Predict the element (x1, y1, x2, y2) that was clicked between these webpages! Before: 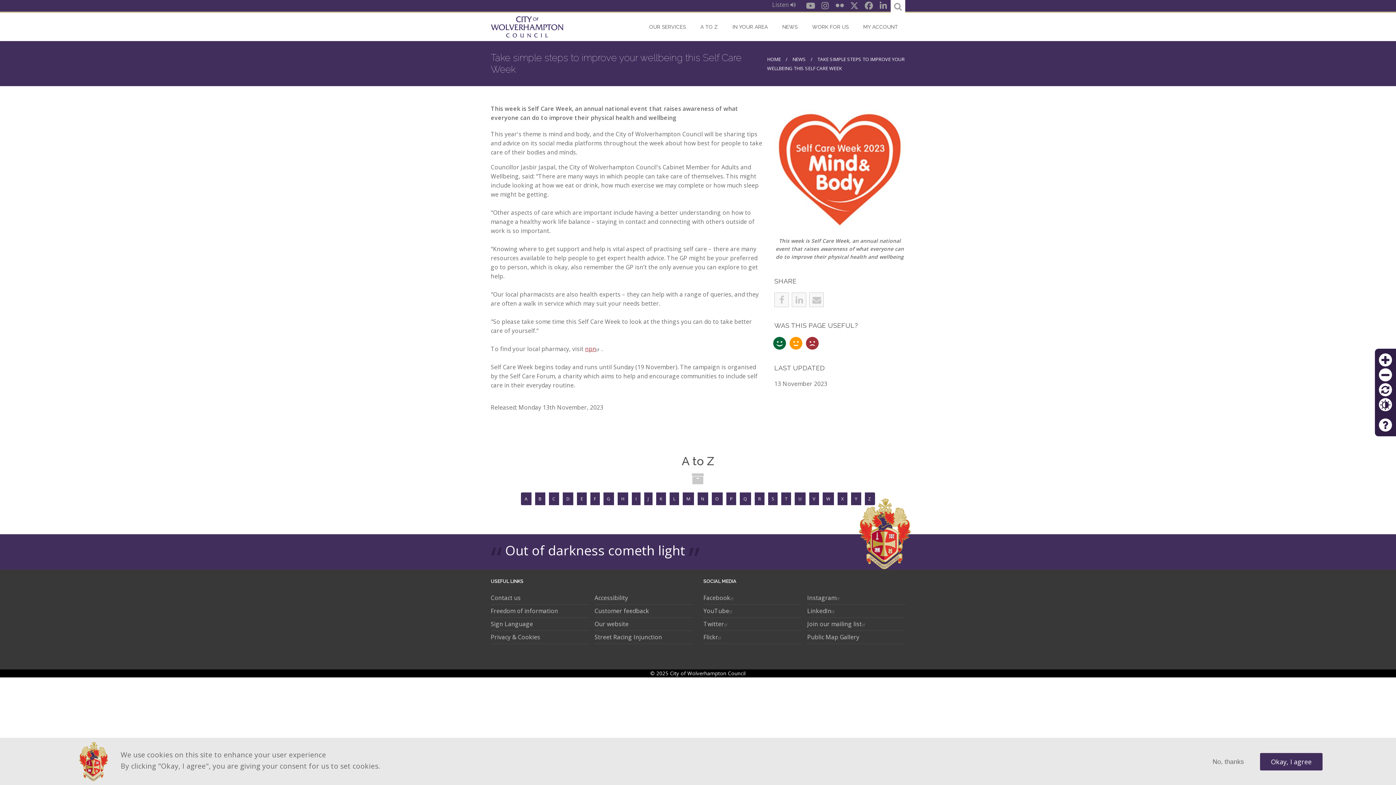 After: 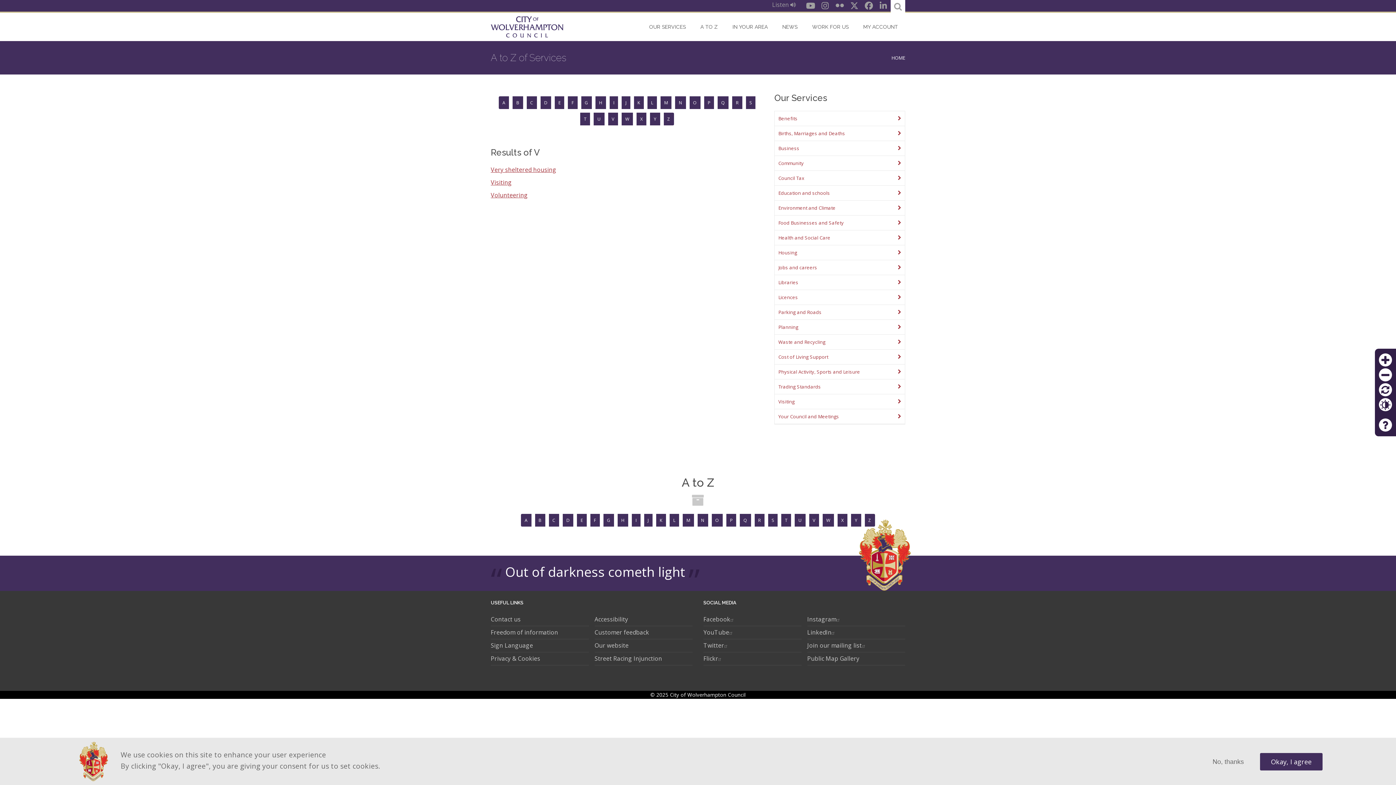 Action: bbox: (809, 492, 819, 505) label: V